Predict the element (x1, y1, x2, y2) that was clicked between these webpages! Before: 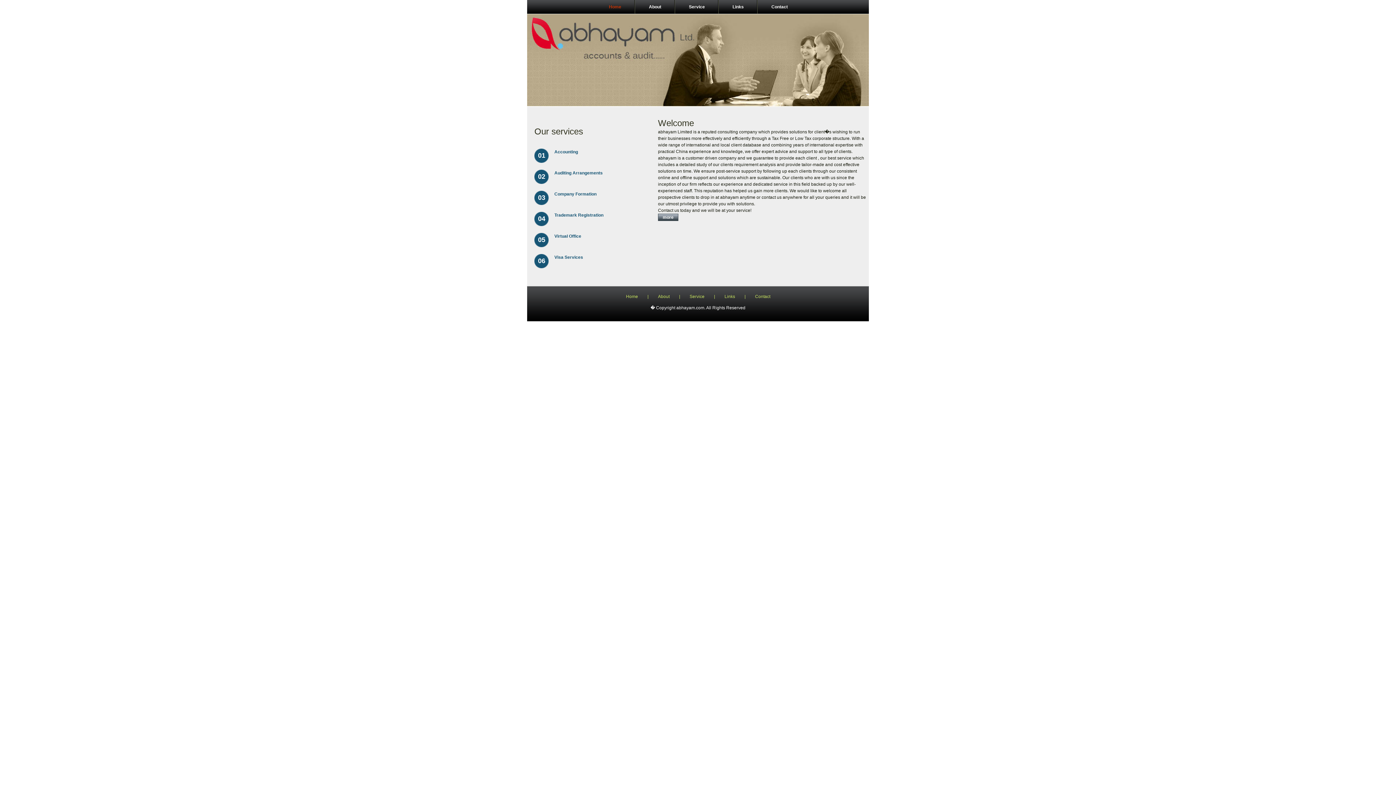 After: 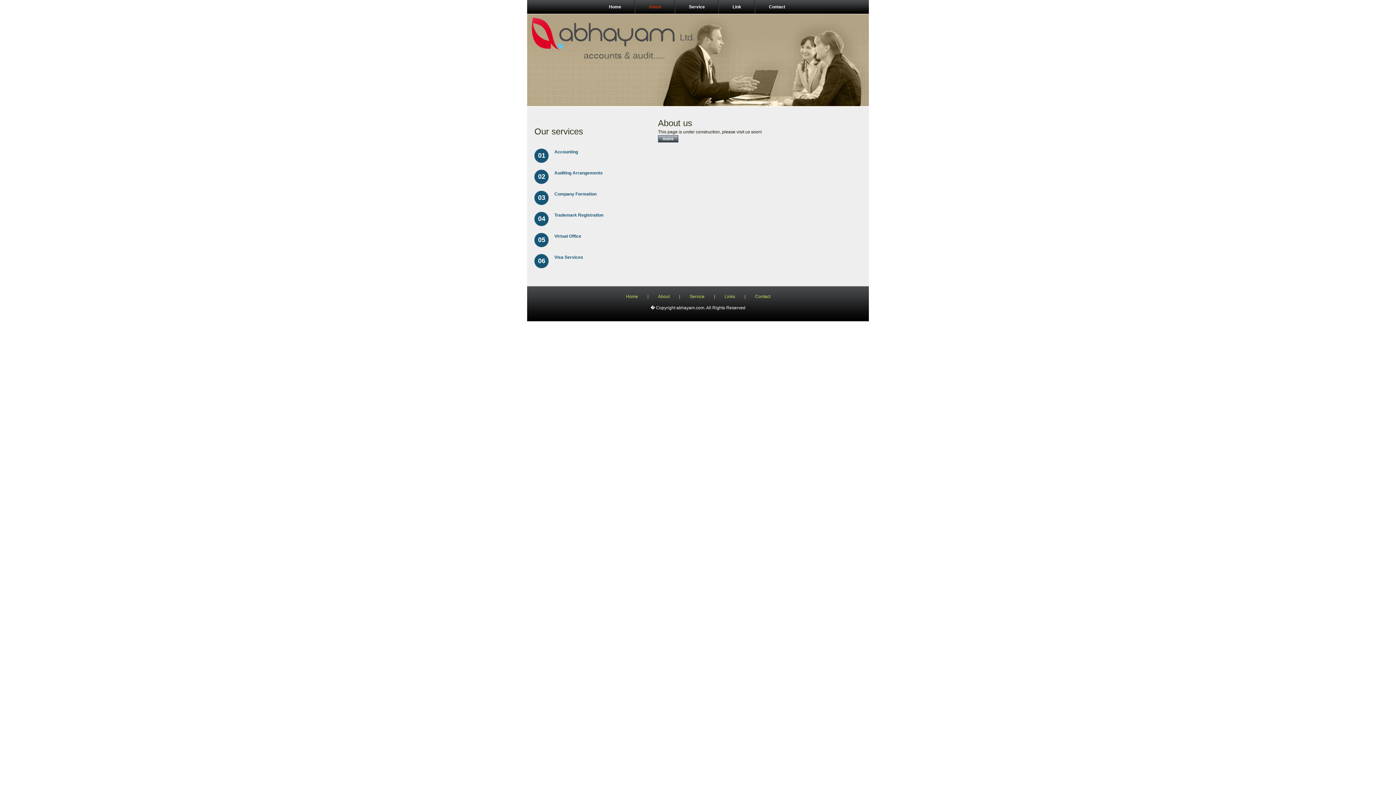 Action: bbox: (658, 294, 669, 299) label: About